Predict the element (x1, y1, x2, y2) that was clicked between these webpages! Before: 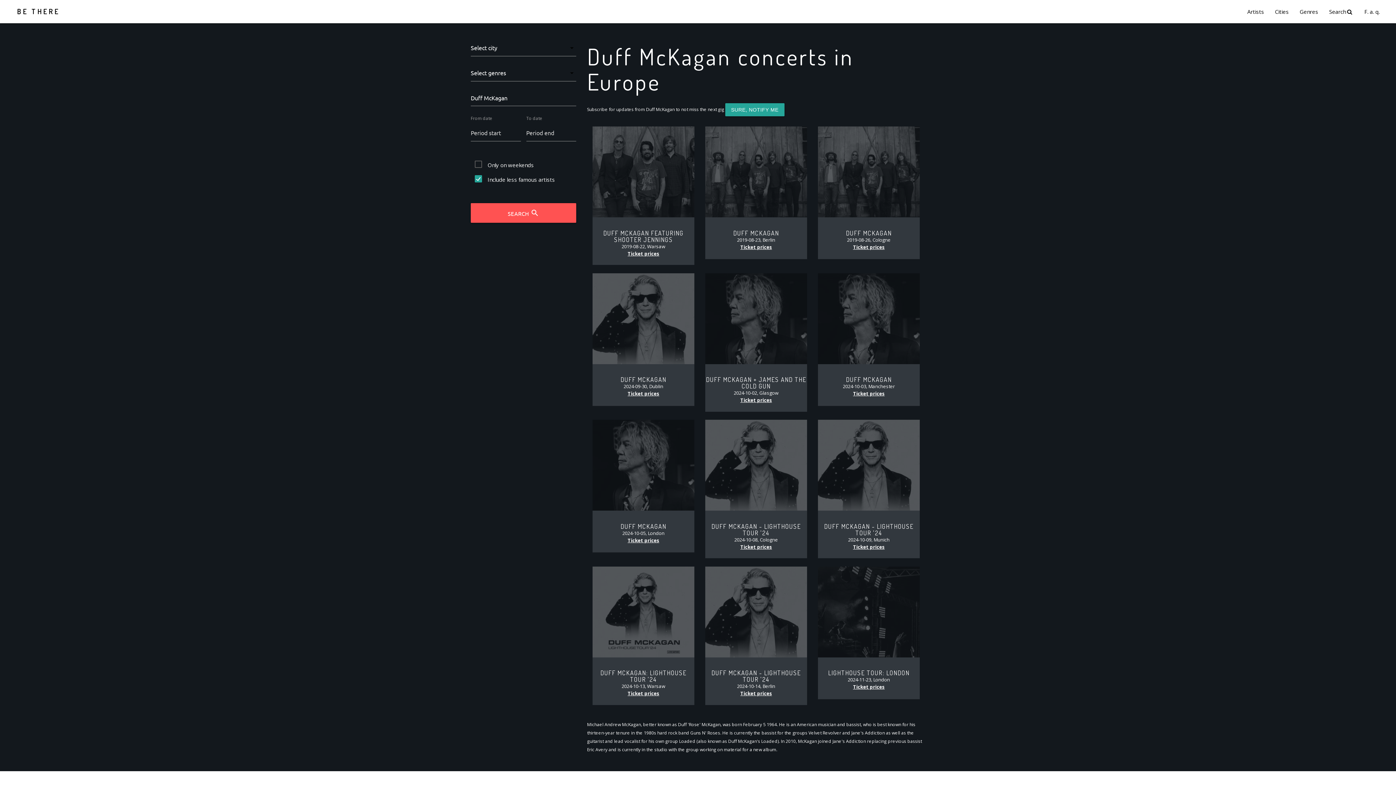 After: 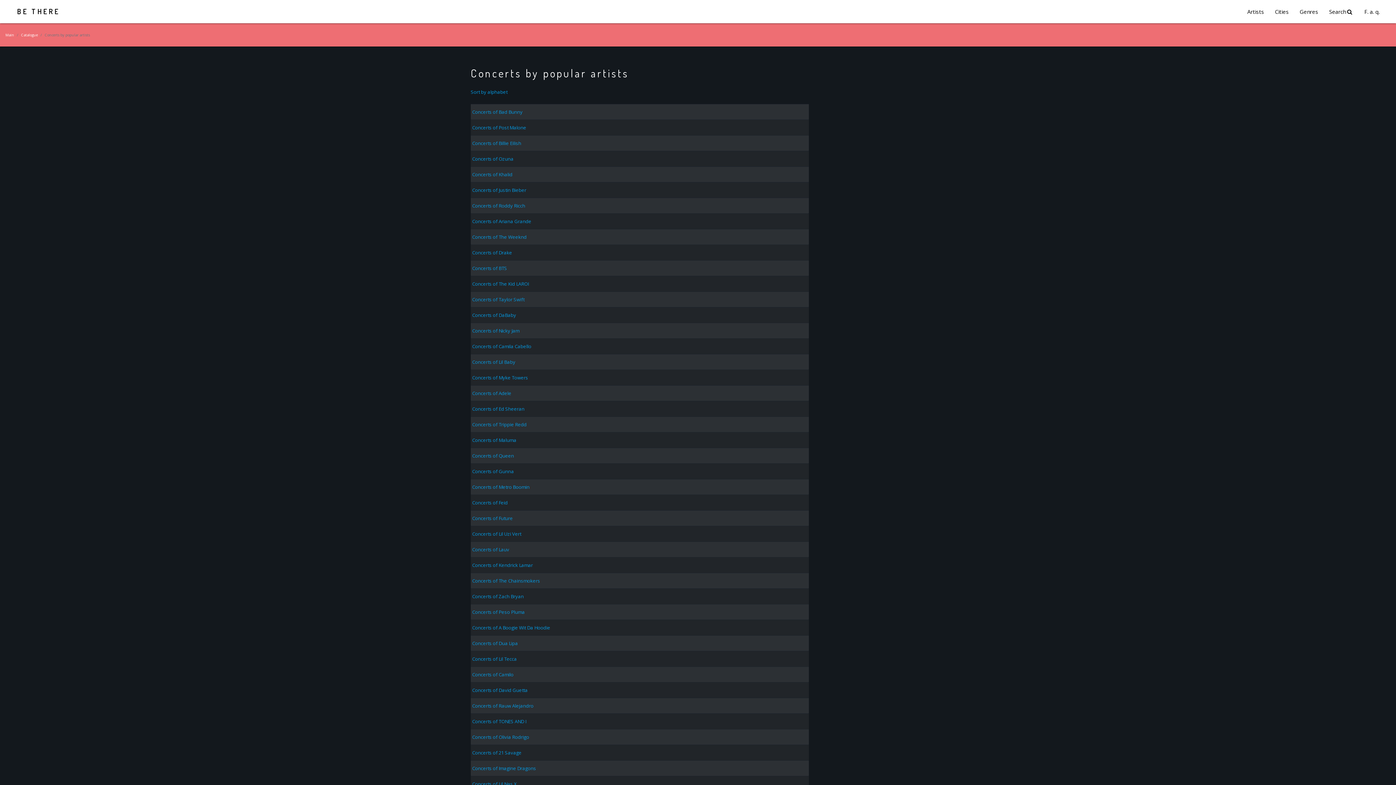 Action: bbox: (1242, 0, 1269, 23) label: Artists